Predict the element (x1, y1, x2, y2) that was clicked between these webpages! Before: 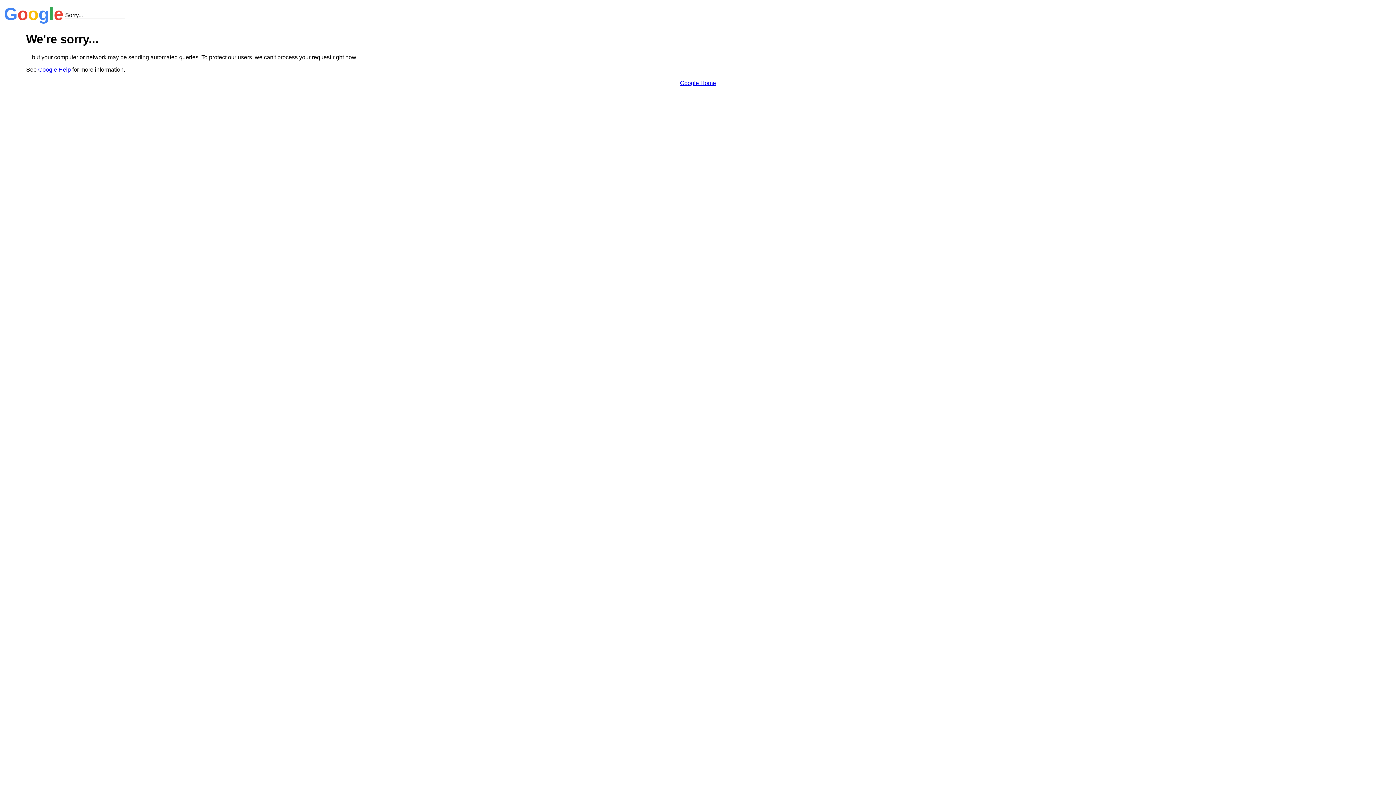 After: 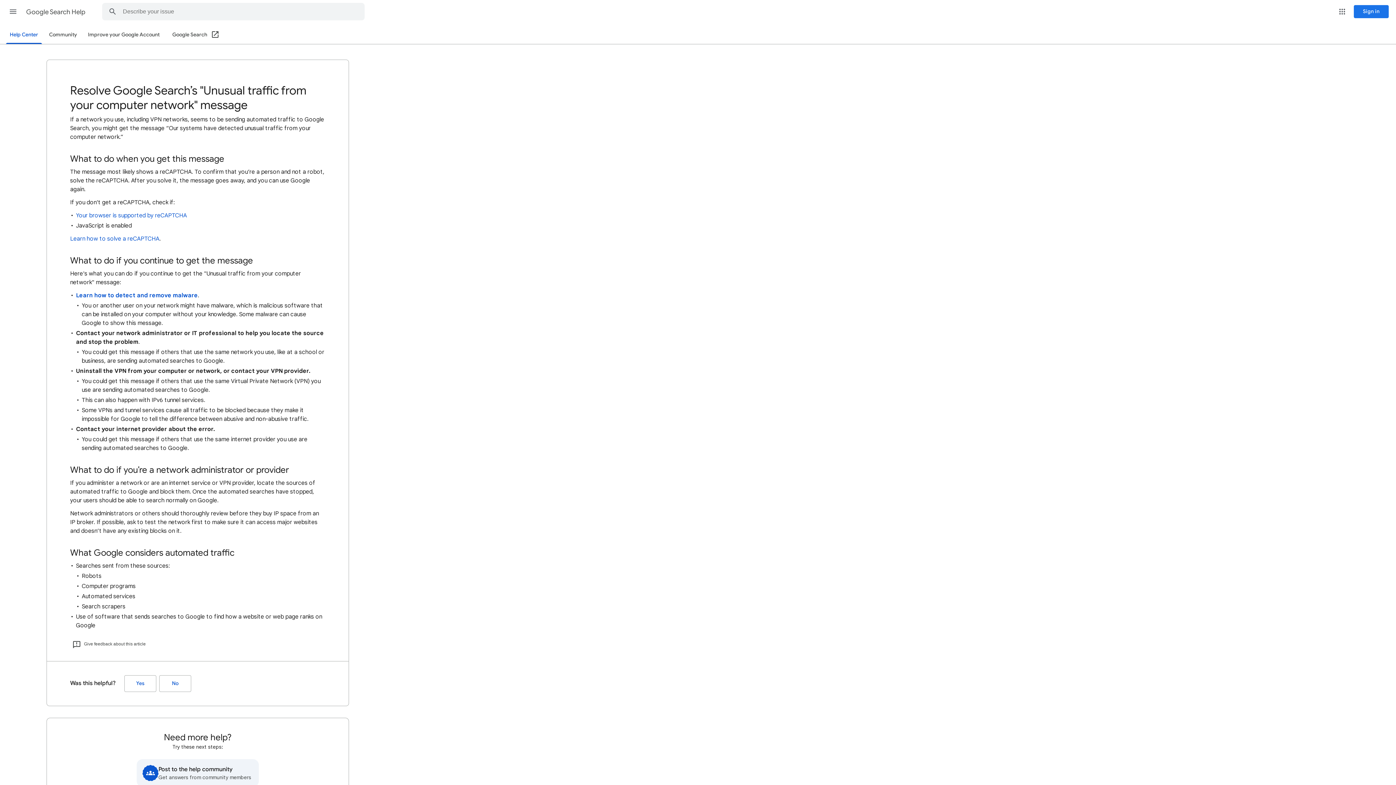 Action: bbox: (38, 66, 70, 72) label: Google Help